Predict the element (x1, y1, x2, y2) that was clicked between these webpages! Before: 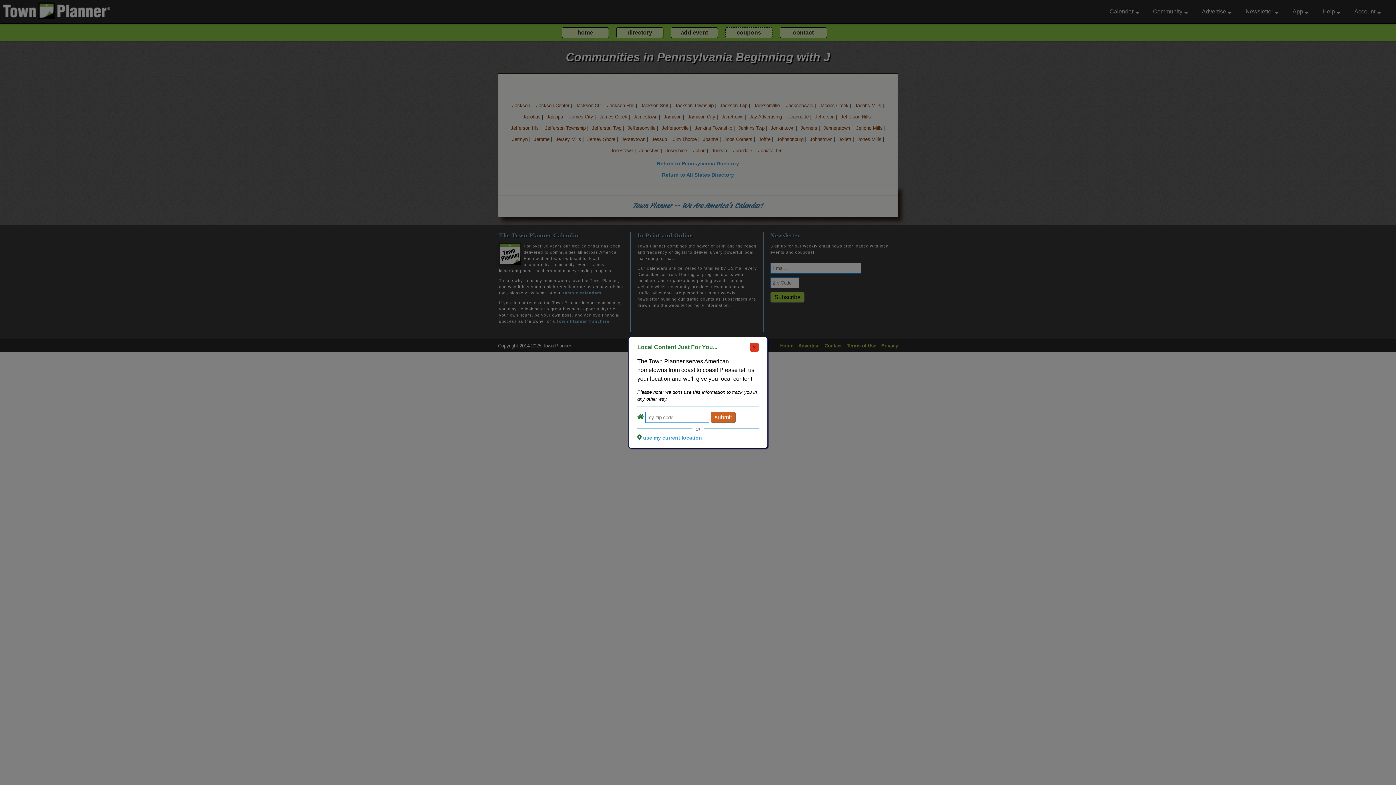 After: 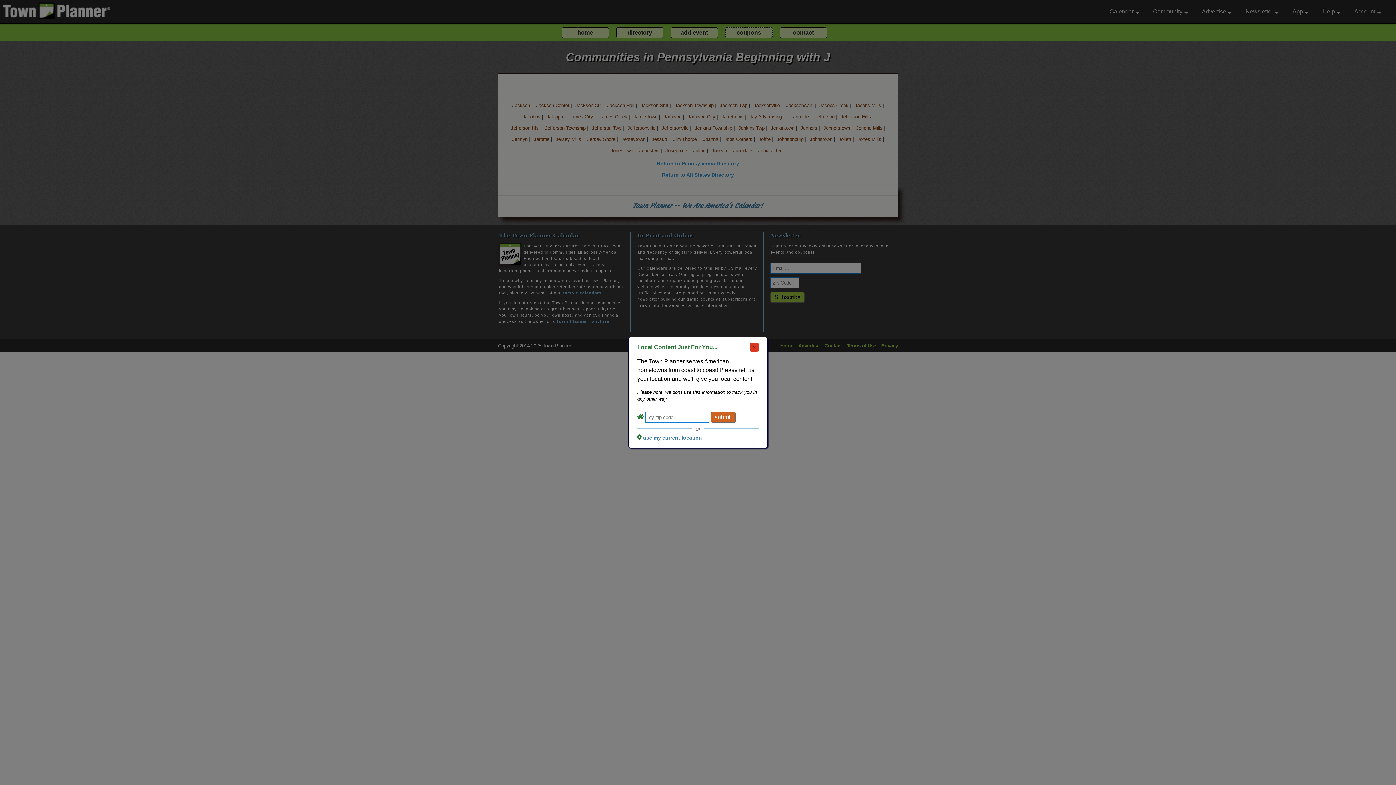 Action: bbox: (643, 435, 702, 440) label: use my current location